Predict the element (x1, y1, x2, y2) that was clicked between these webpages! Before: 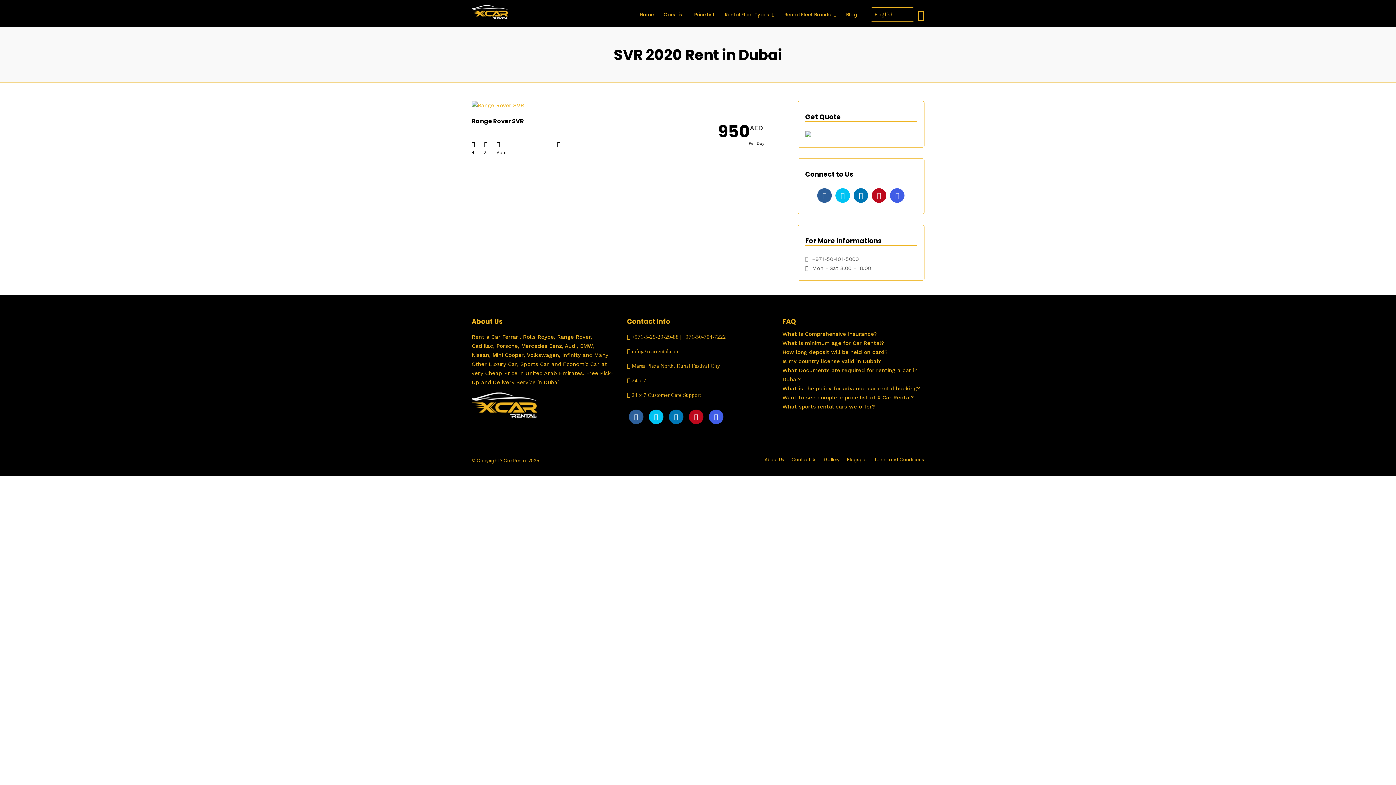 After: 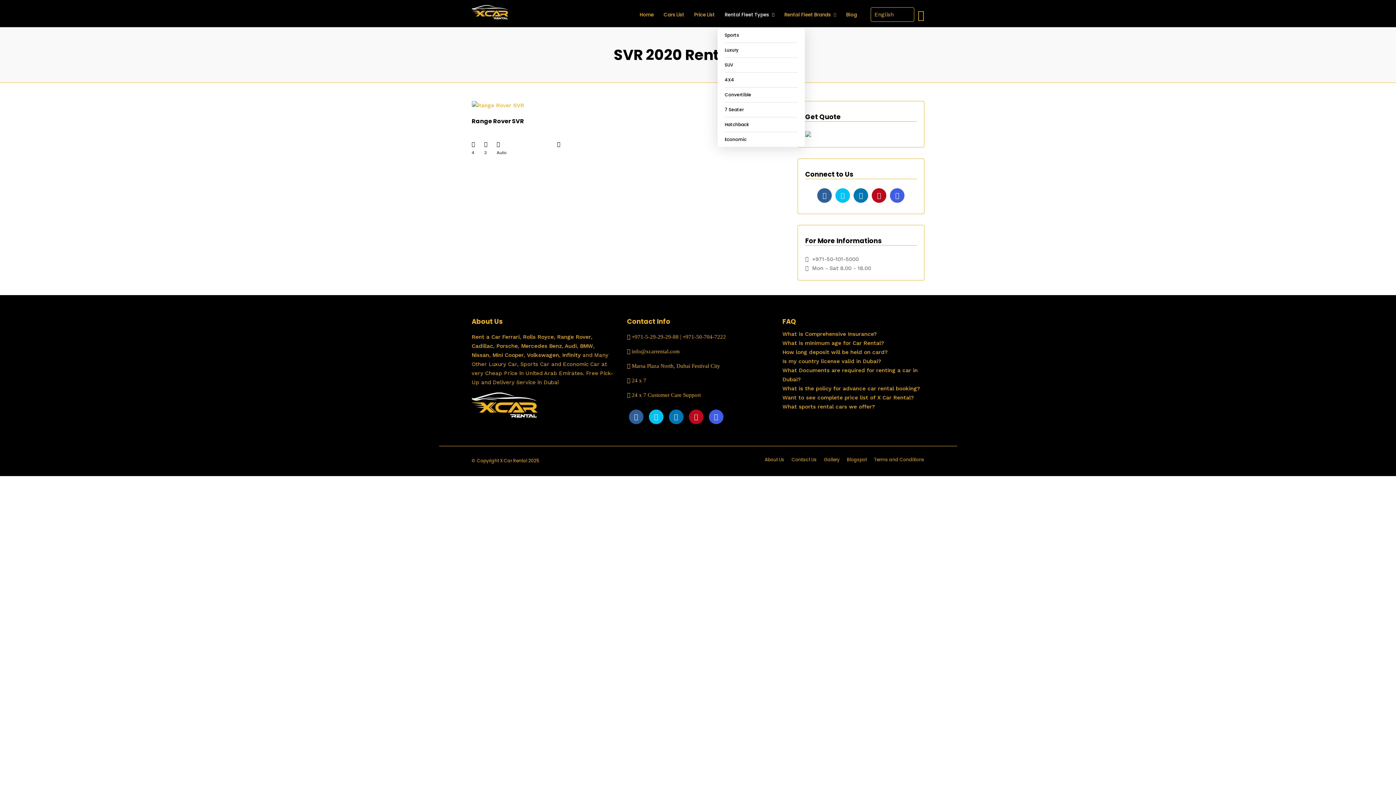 Action: bbox: (724, 0, 780, 29) label: Rental Fleet Types